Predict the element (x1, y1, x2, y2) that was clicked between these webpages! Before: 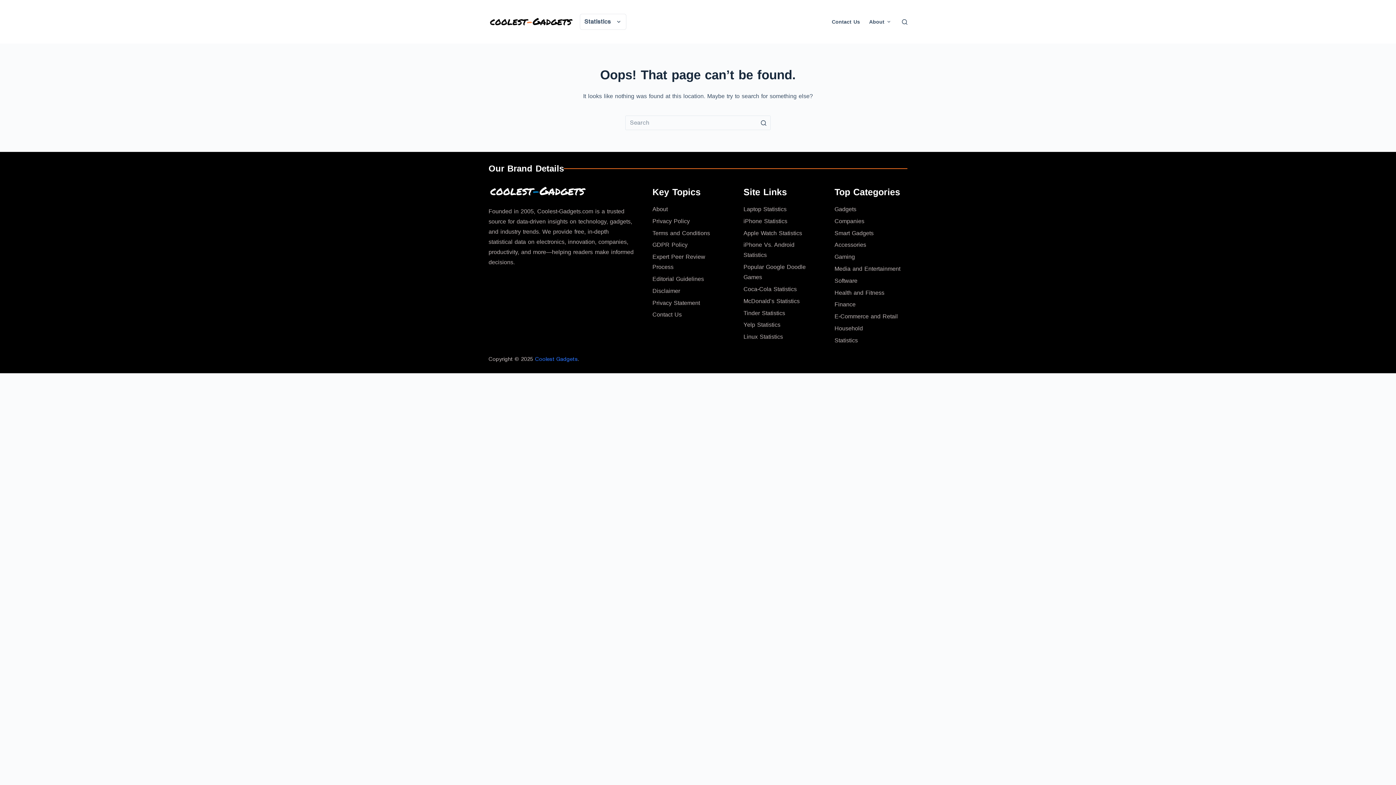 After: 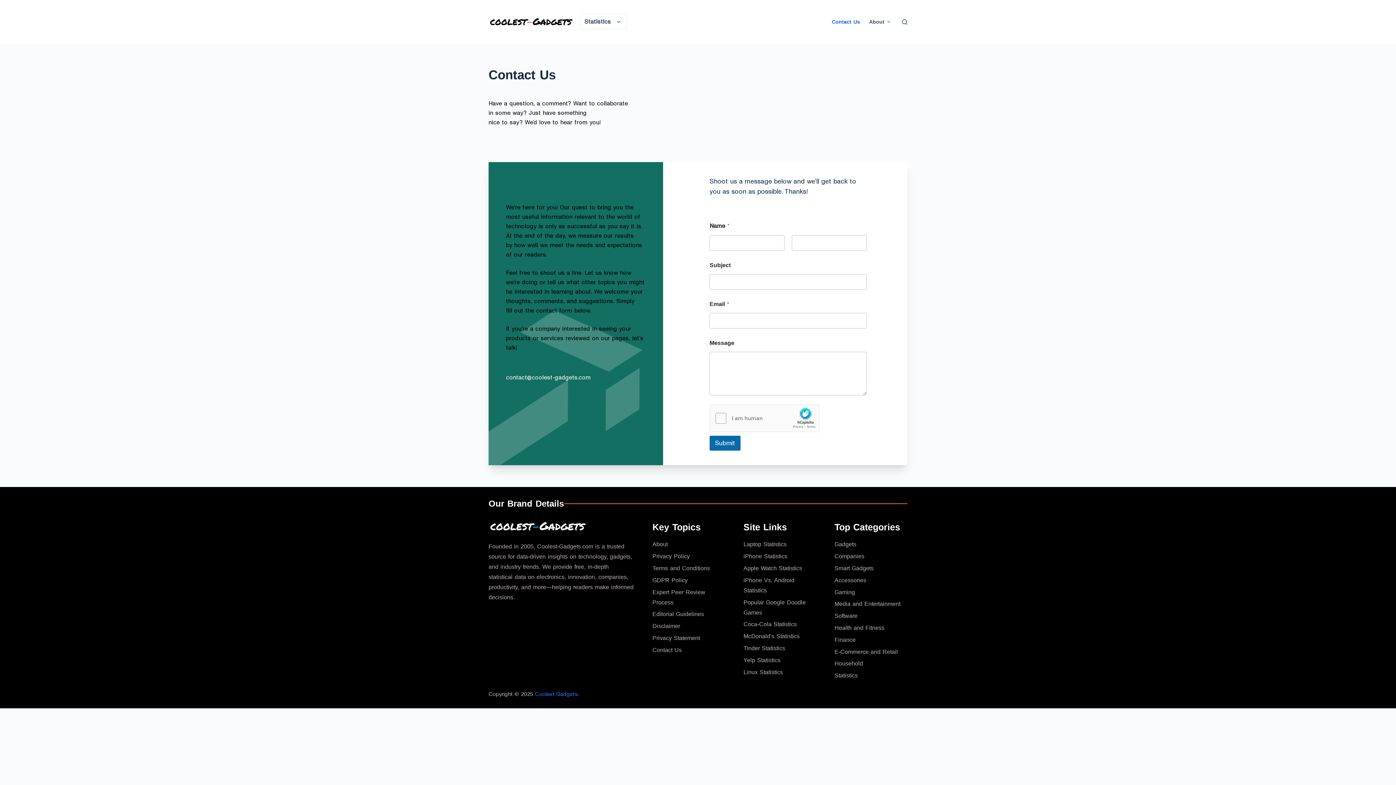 Action: label: Contact Us bbox: (652, 311, 681, 317)